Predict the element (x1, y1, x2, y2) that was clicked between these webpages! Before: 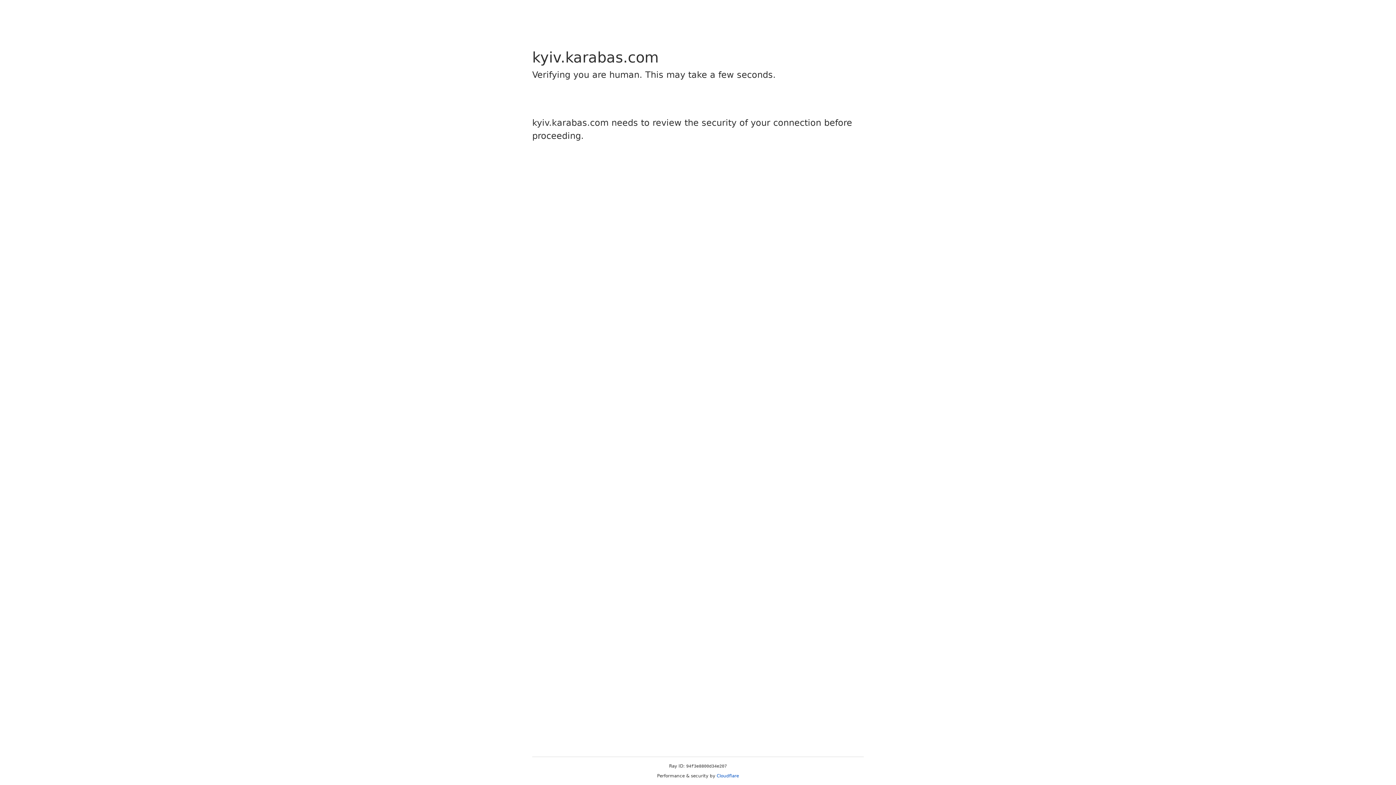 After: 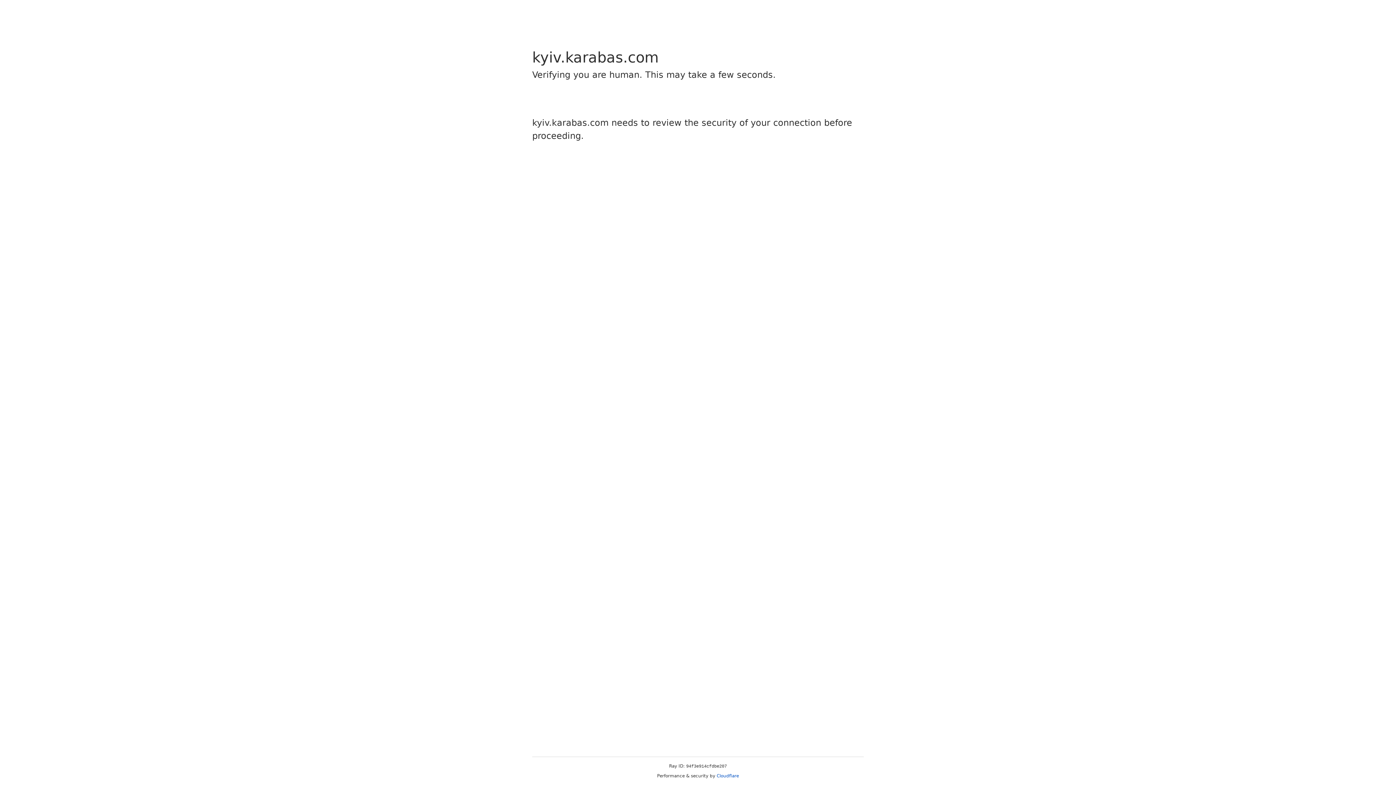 Action: bbox: (716, 773, 739, 778) label: Cloudflare